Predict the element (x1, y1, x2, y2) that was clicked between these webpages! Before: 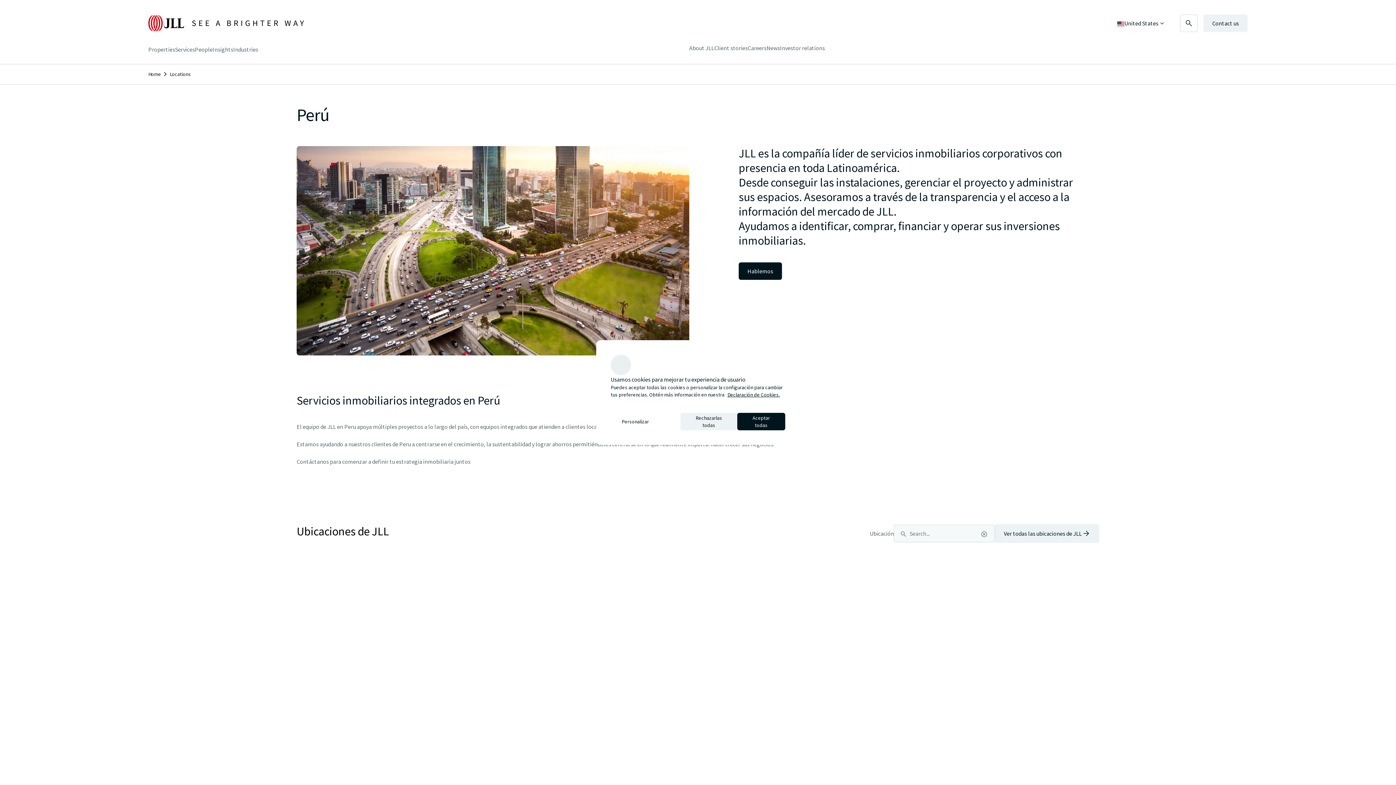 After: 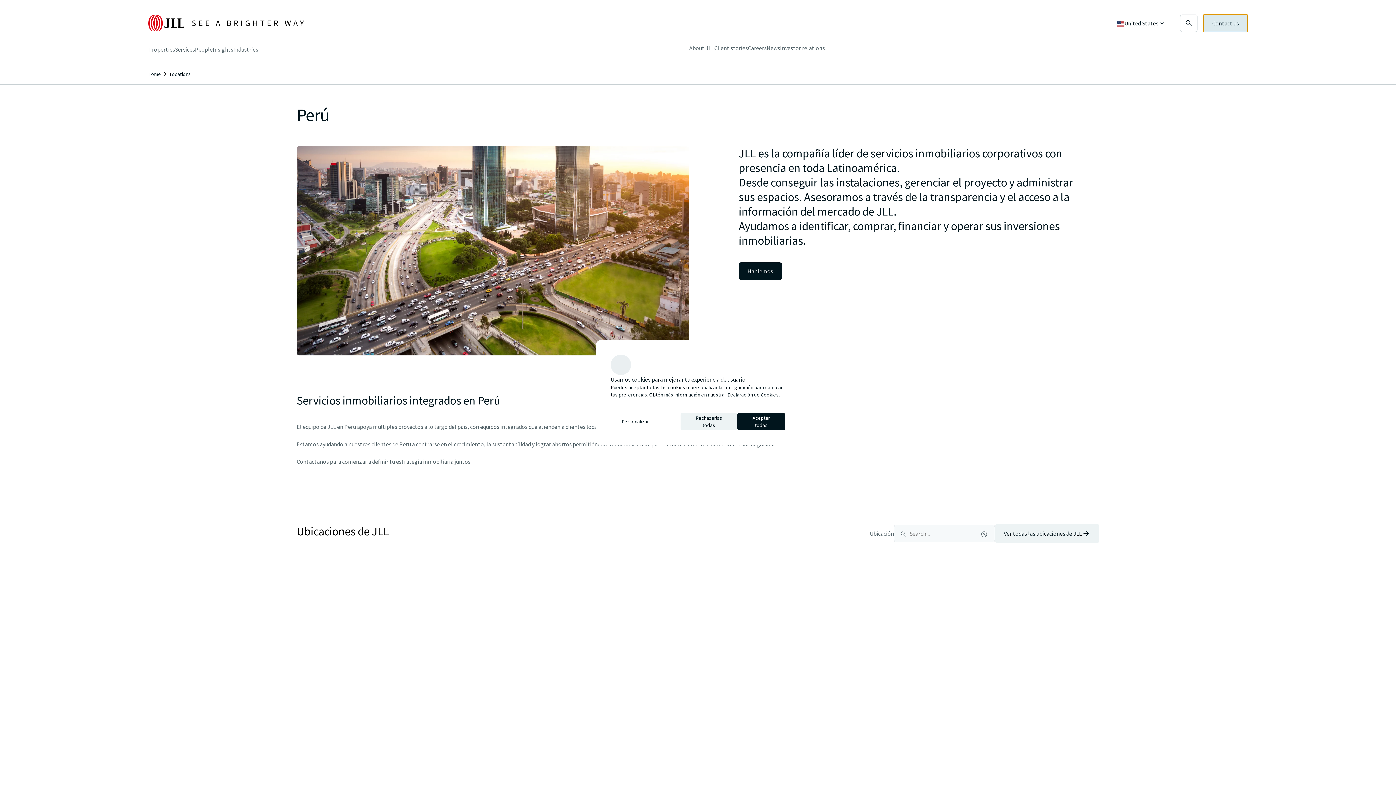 Action: label: Contact us bbox: (1203, 14, 1248, 32)